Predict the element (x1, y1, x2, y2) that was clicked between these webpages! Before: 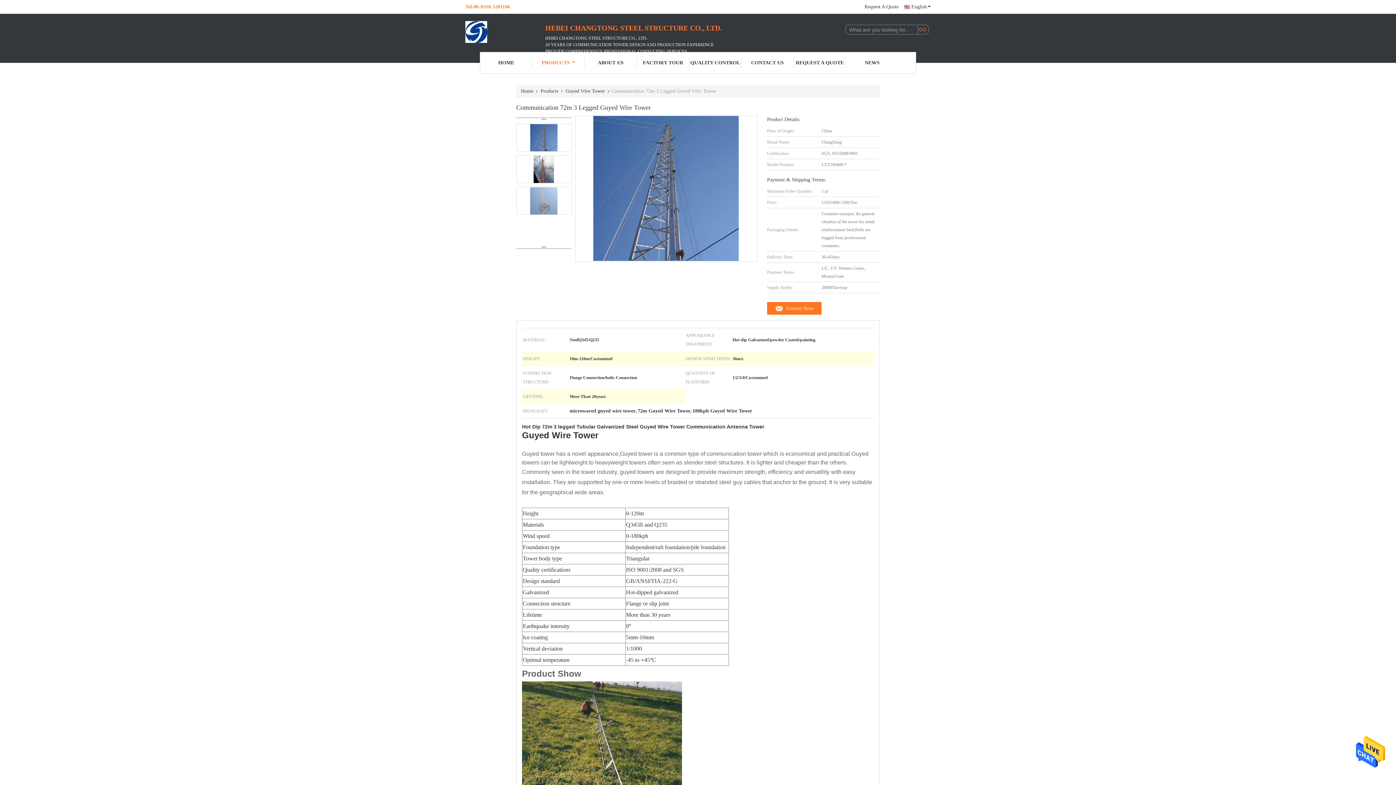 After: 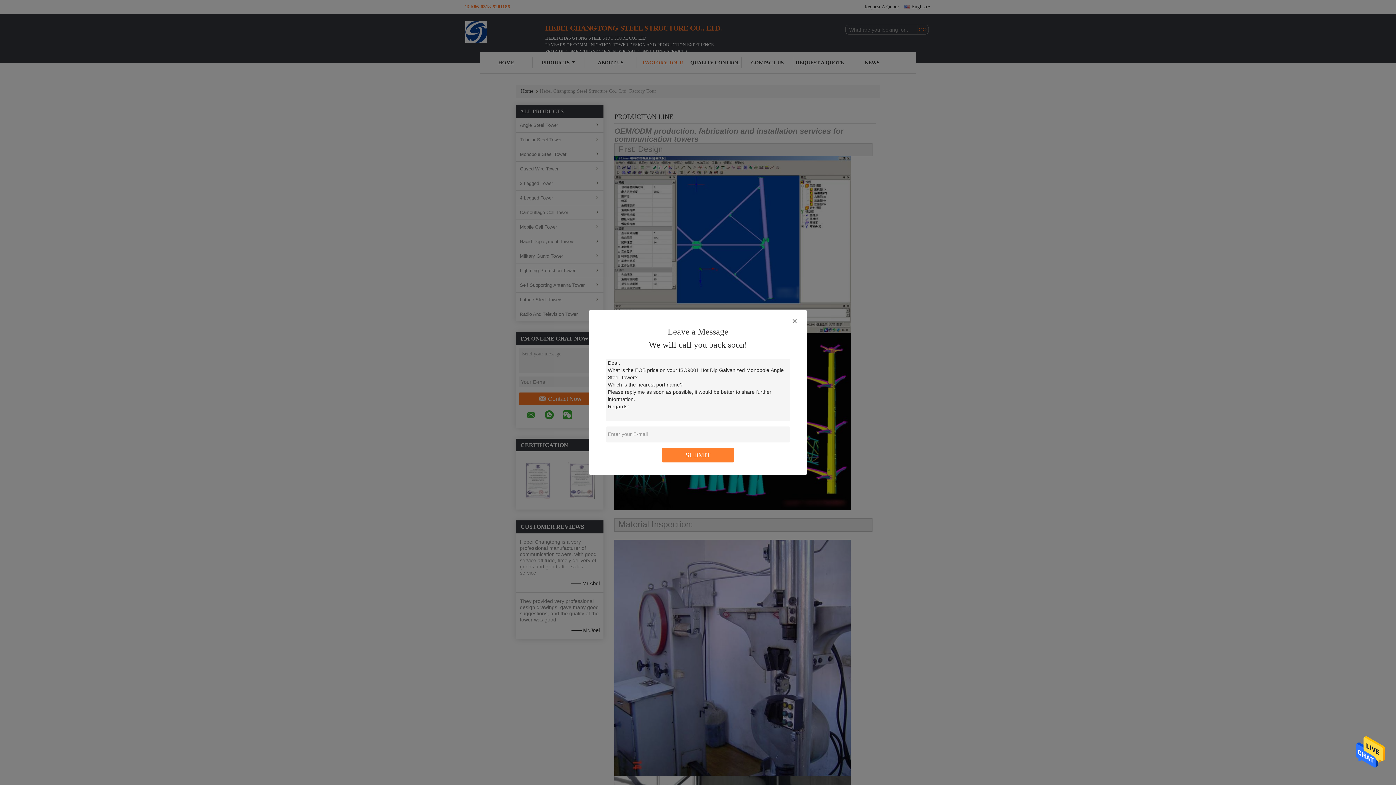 Action: bbox: (637, 57, 689, 68) label: FACTORY TOUR